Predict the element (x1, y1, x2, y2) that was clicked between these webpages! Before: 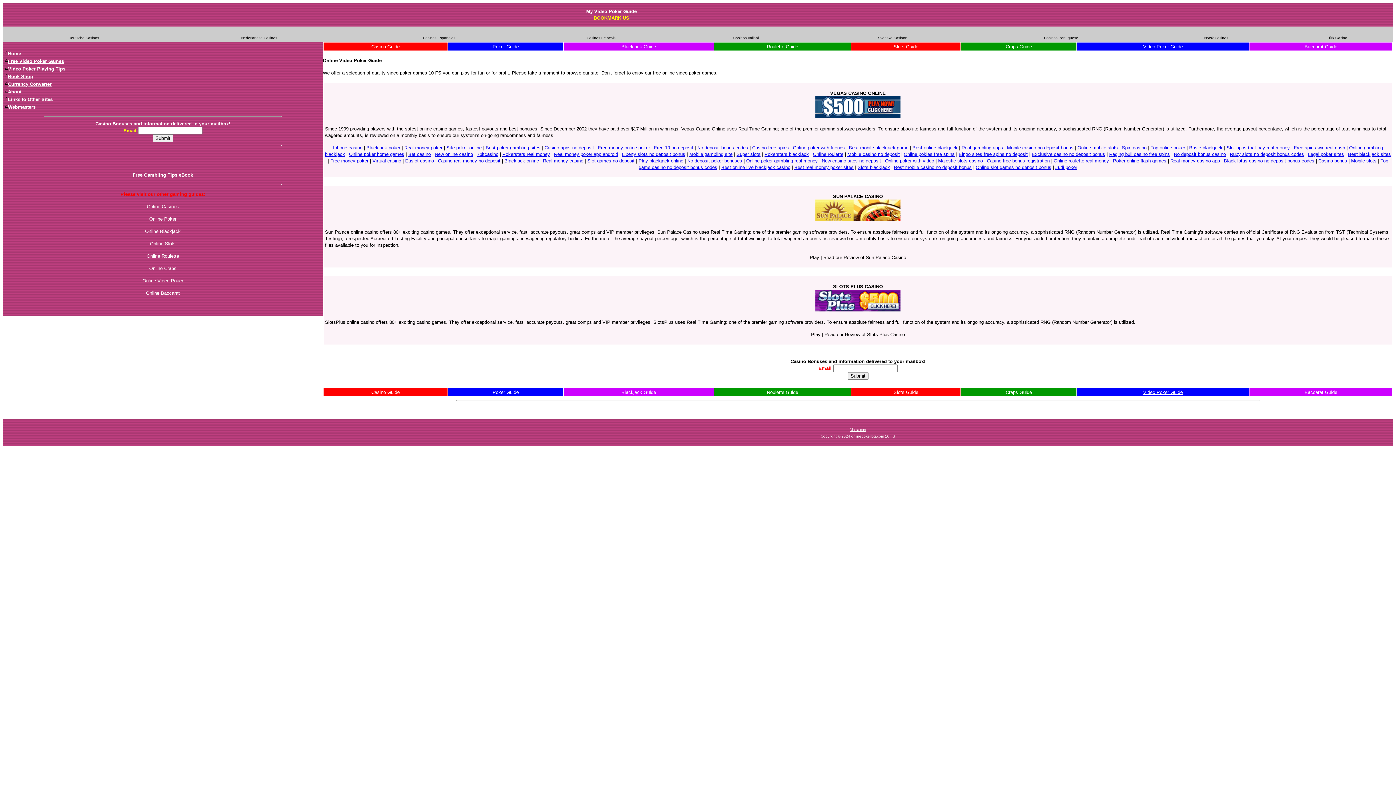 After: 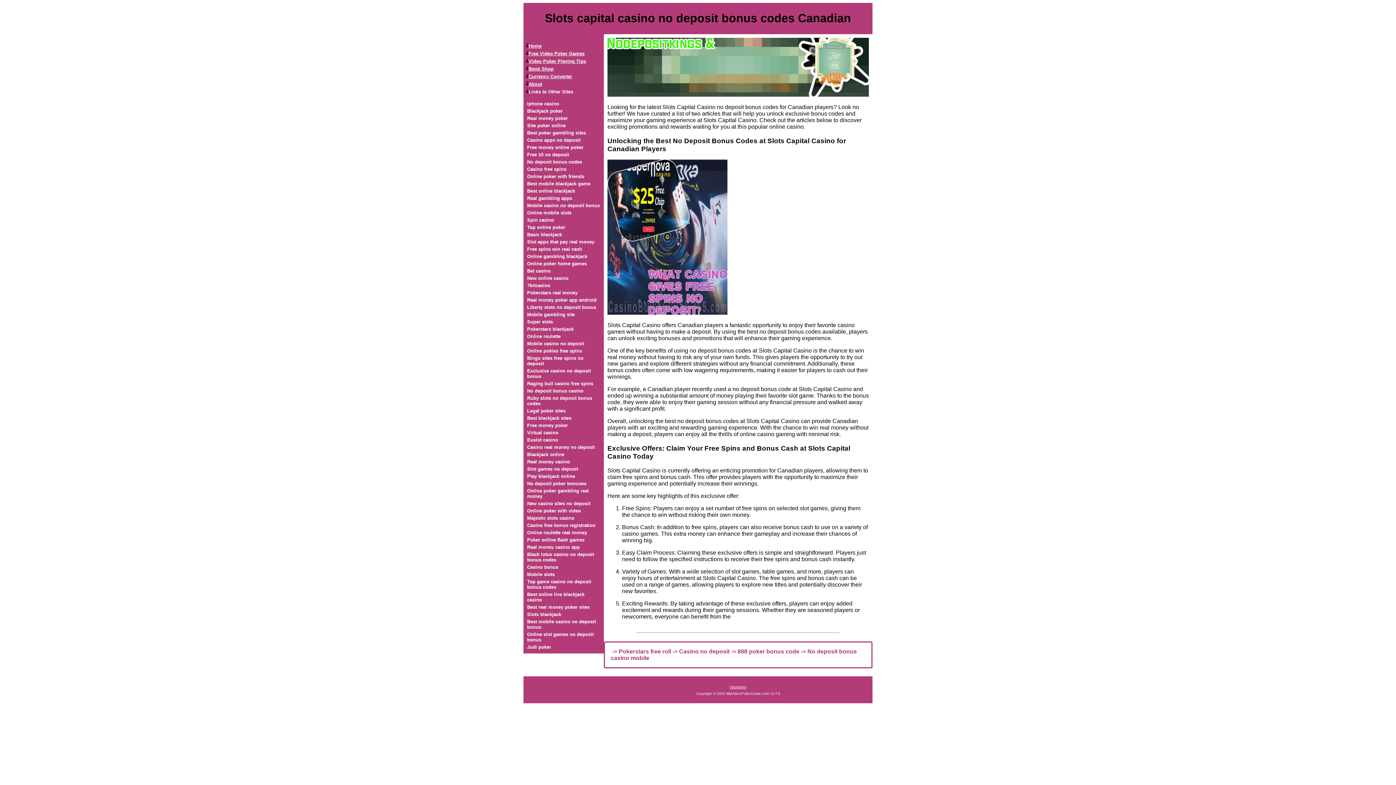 Action: bbox: (1007, 145, 1073, 150) label: Mobile casino no deposit bonus